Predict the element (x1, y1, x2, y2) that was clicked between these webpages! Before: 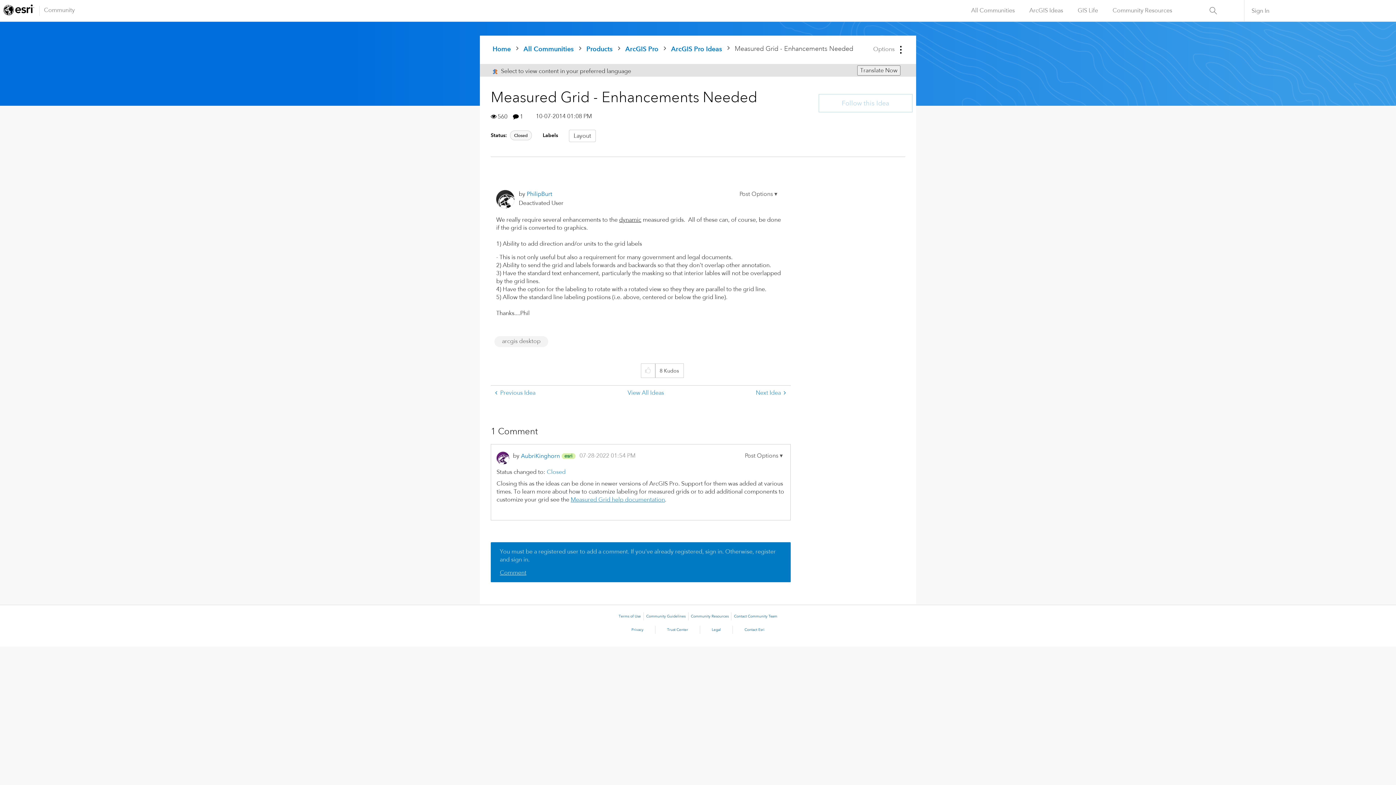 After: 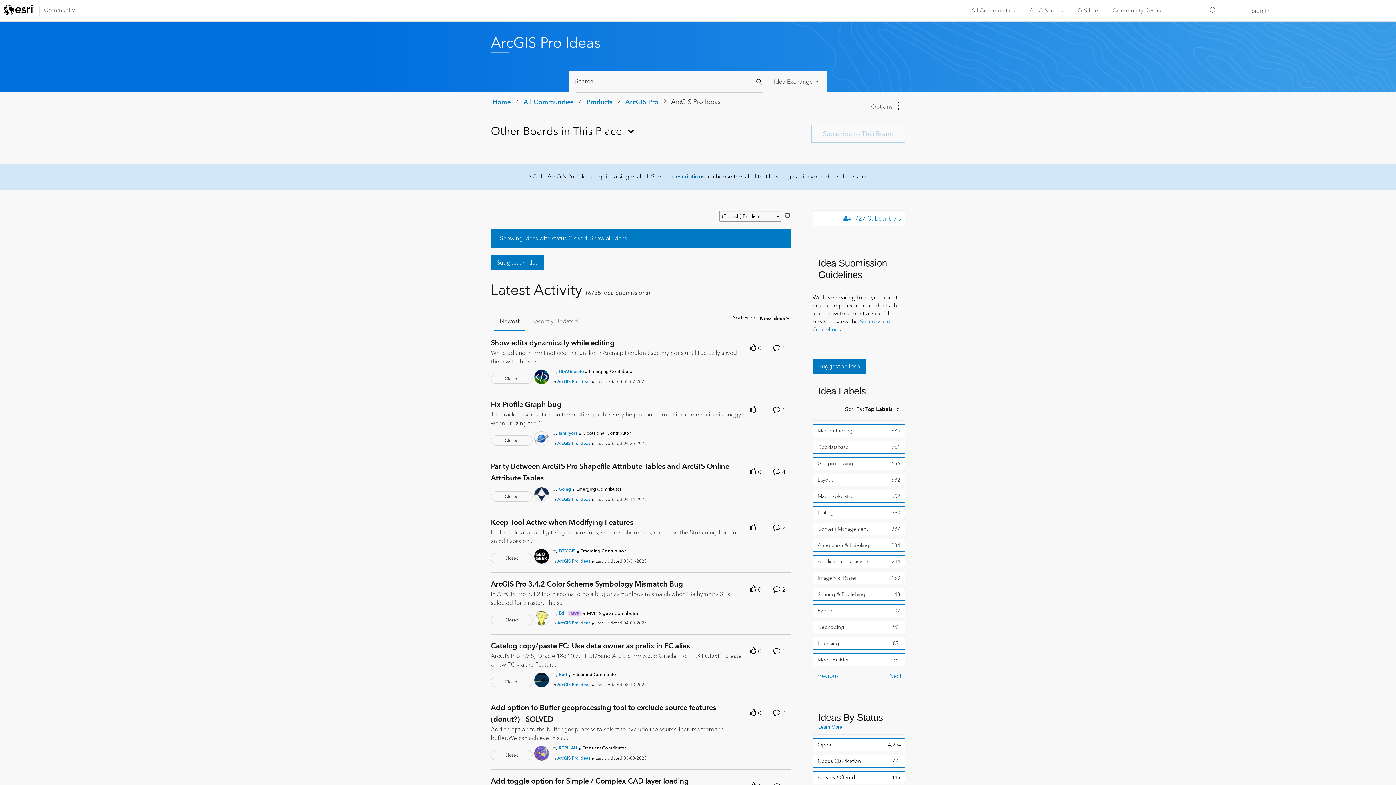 Action: bbox: (510, 130, 532, 140) label: Closed